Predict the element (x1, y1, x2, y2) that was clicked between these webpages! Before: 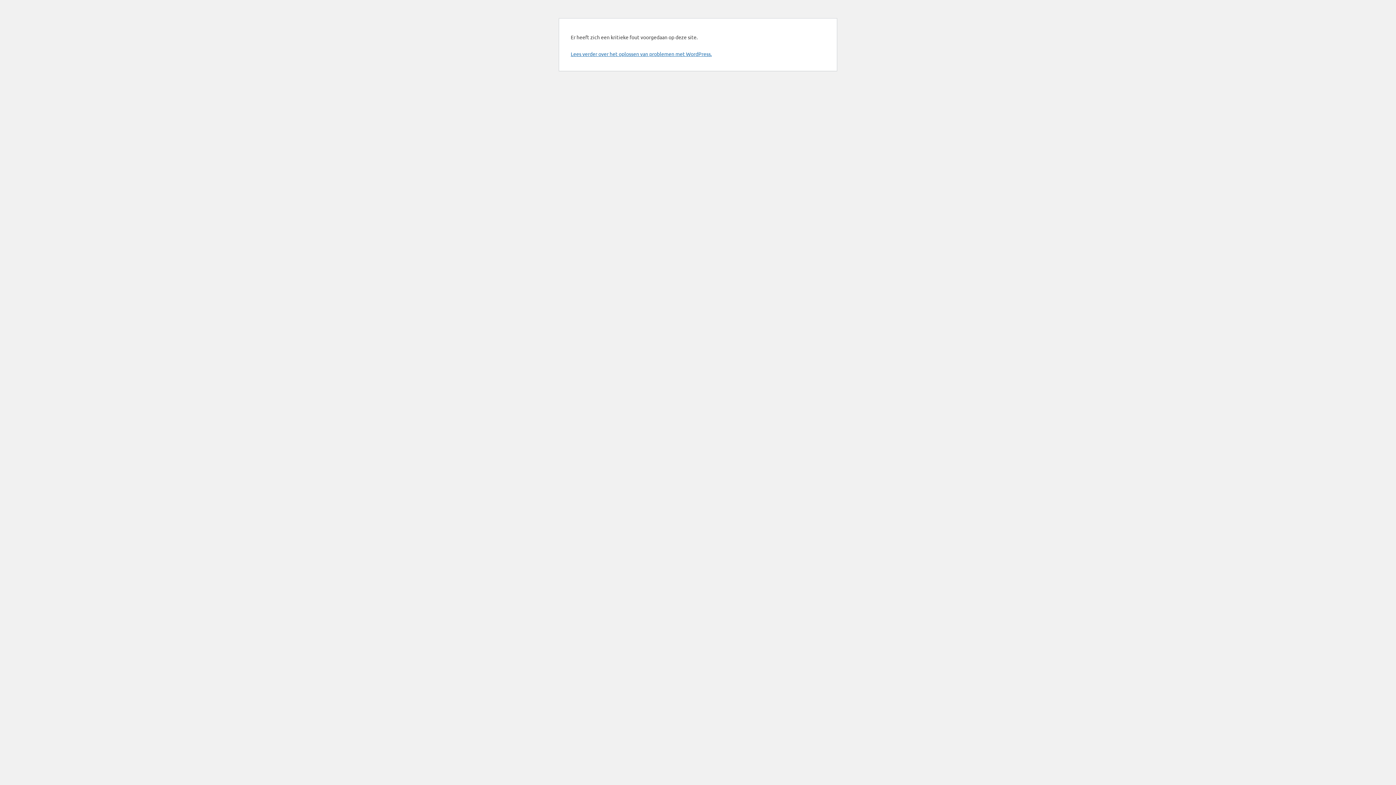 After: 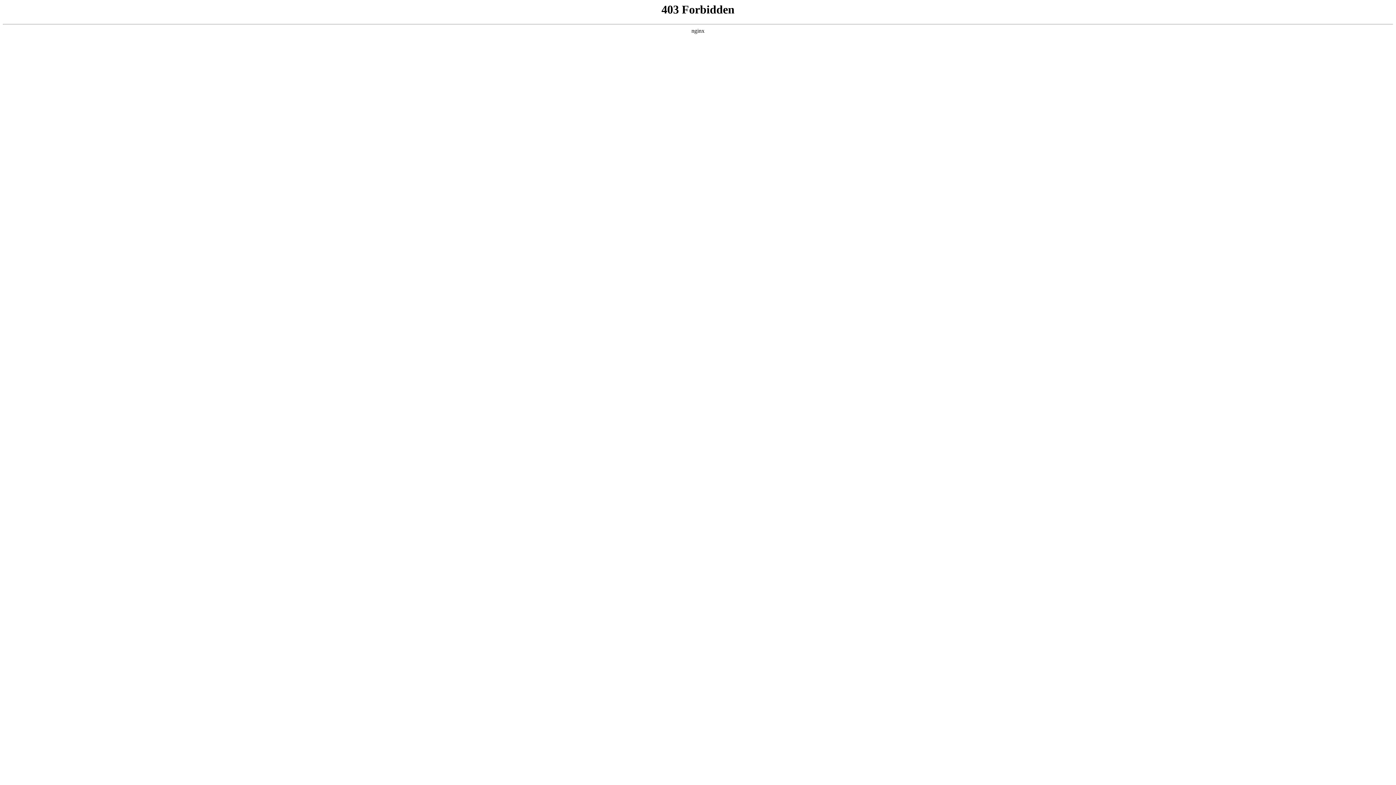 Action: bbox: (570, 50, 712, 57) label: Lees verder over het oplossen van problemen met WordPress.